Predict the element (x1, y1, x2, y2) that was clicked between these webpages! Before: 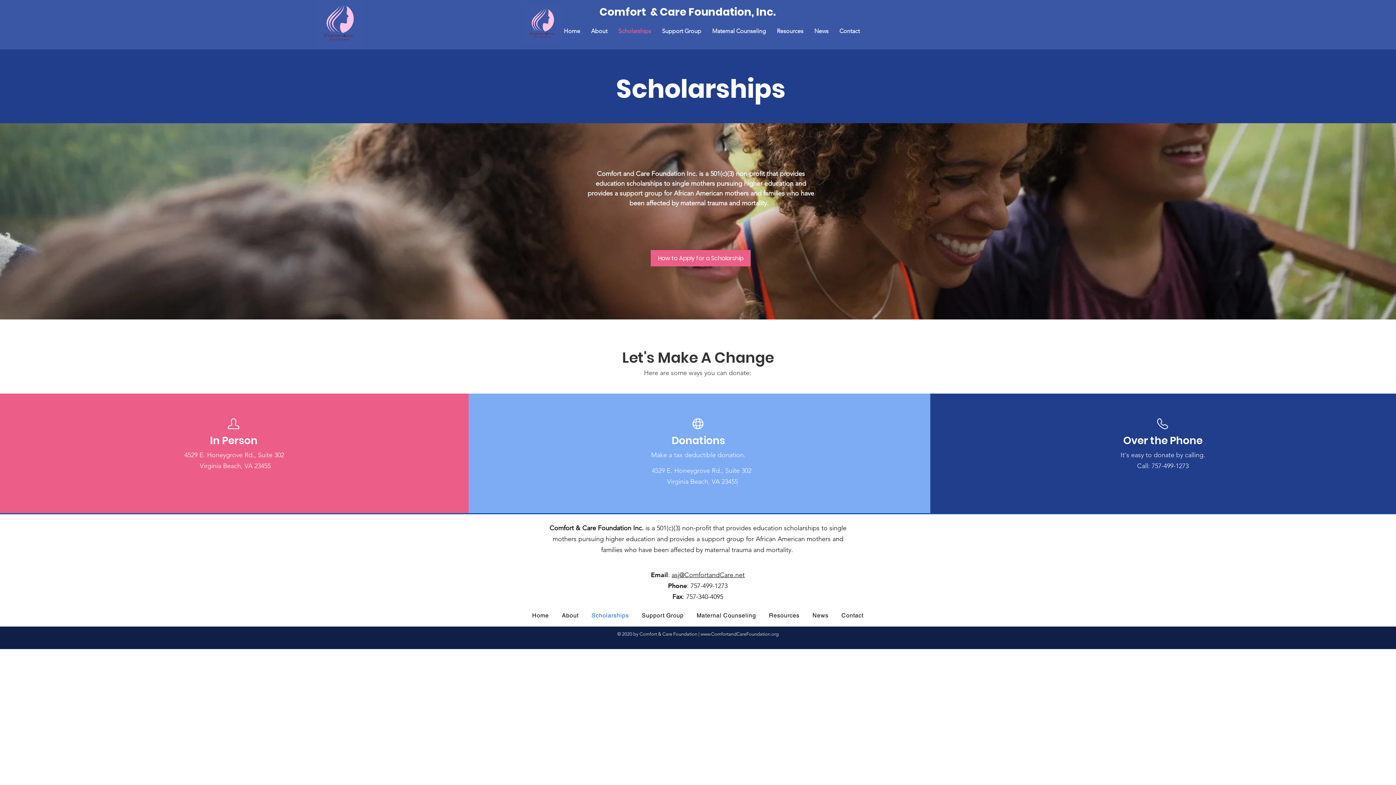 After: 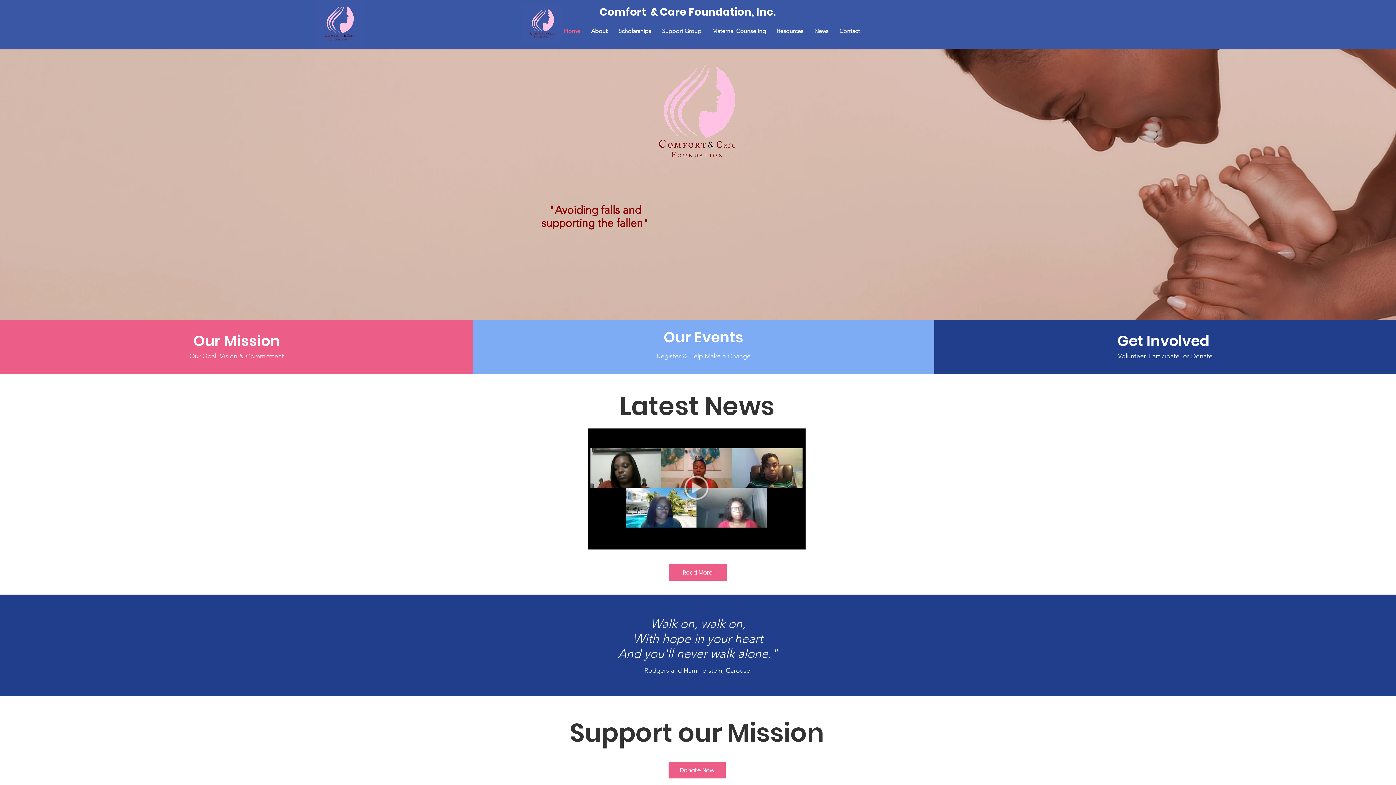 Action: bbox: (558, 24, 585, 38) label: Home